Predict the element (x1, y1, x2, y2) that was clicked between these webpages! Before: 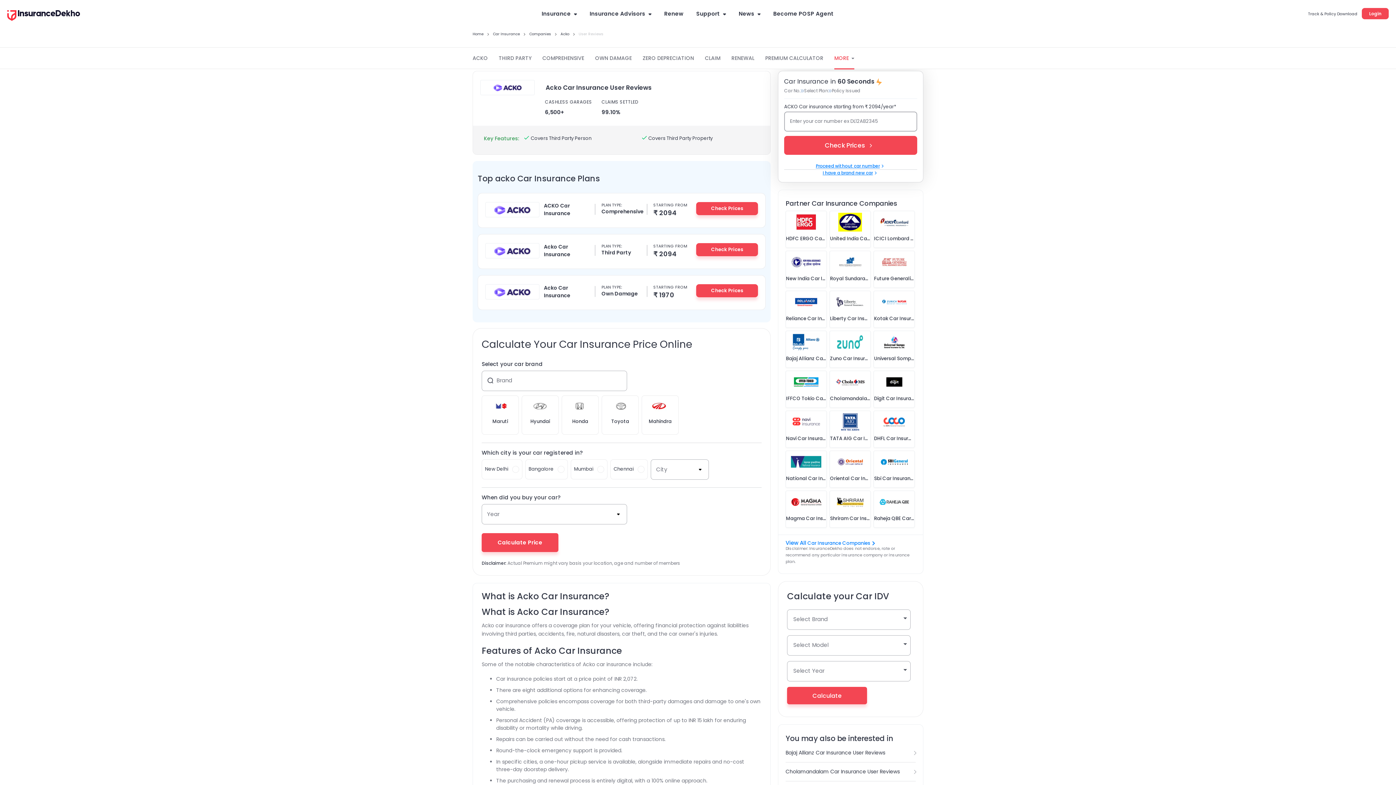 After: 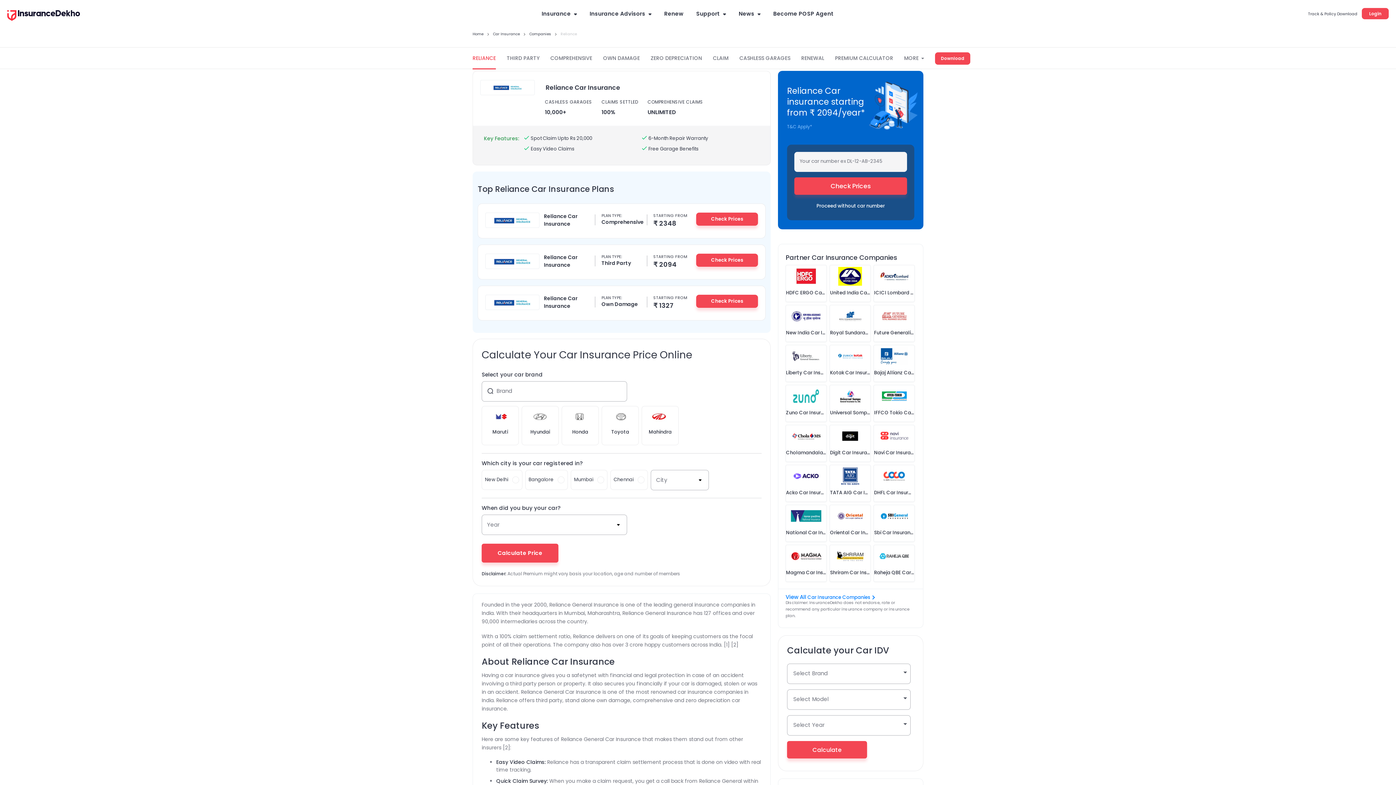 Action: label: Reliance Car Insurance bbox: (786, 315, 826, 322)